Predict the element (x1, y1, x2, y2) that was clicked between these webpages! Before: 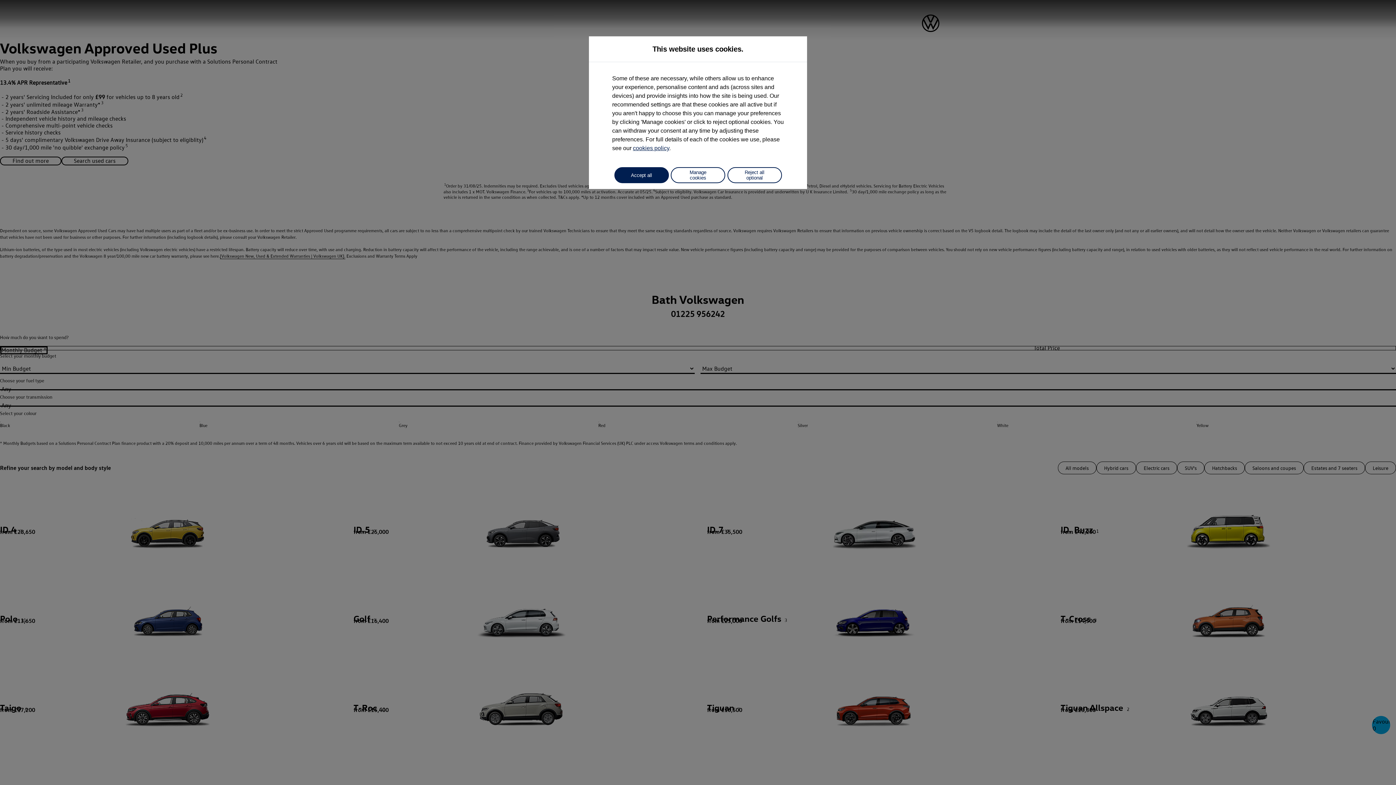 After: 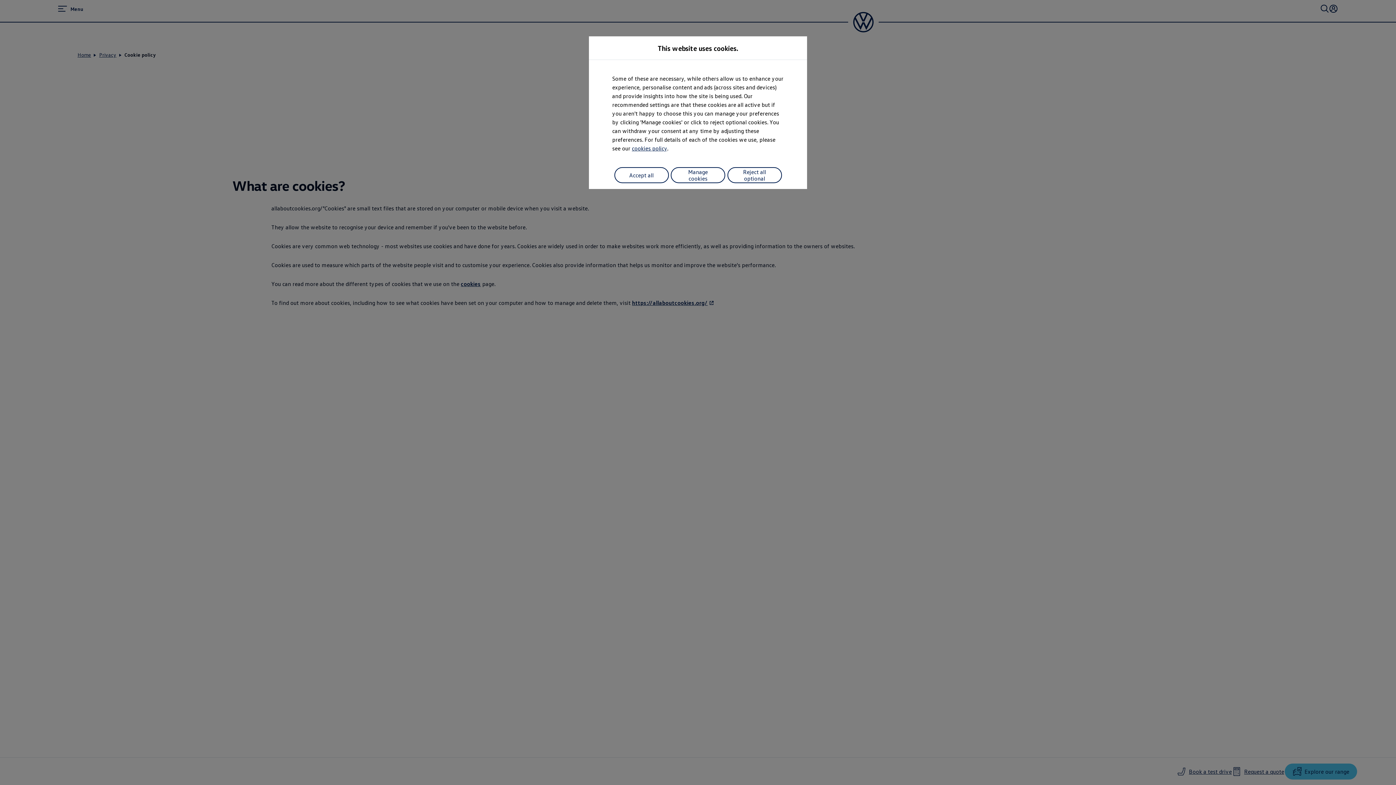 Action: label: cookies policy bbox: (633, 145, 669, 151)